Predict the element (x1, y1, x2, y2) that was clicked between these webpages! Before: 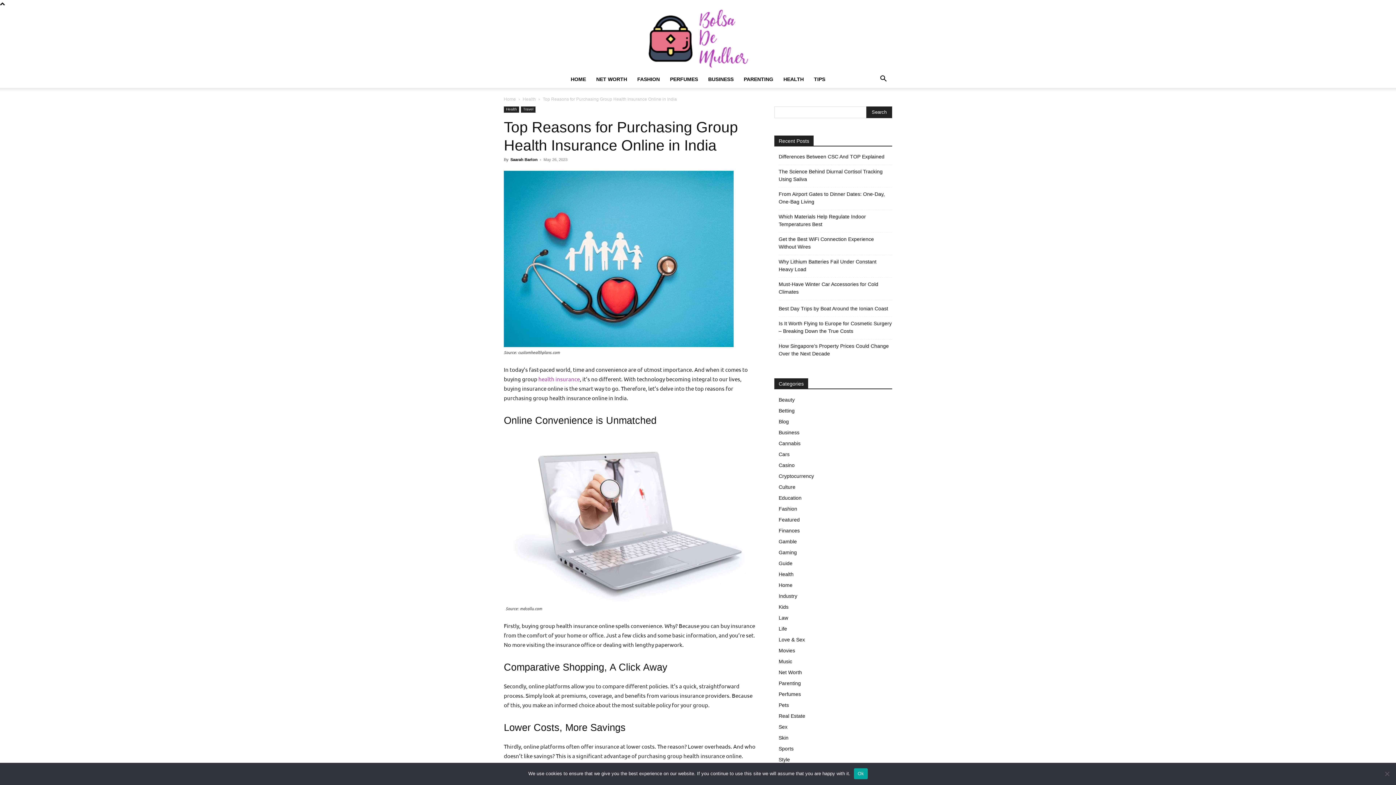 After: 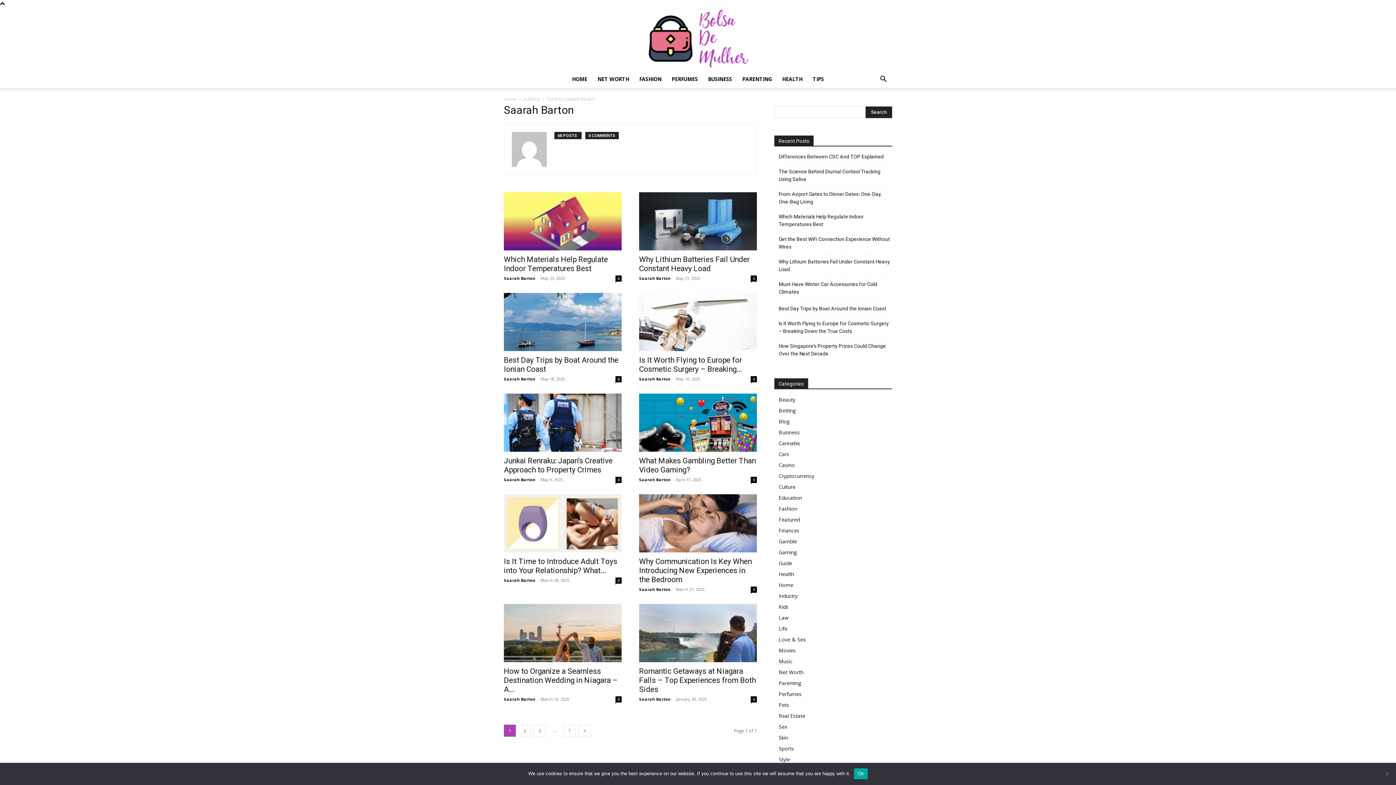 Action: bbox: (510, 157, 537, 161) label: Saarah Barton